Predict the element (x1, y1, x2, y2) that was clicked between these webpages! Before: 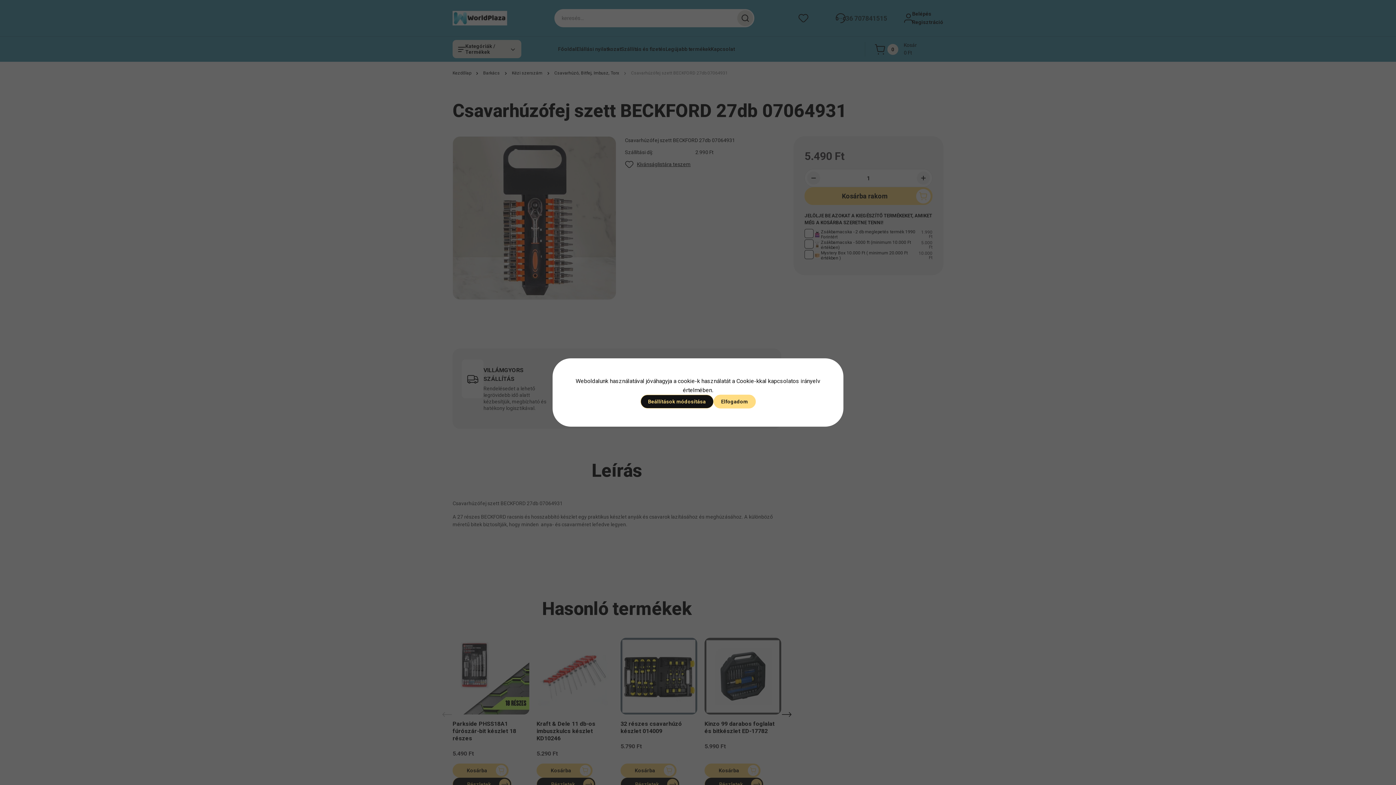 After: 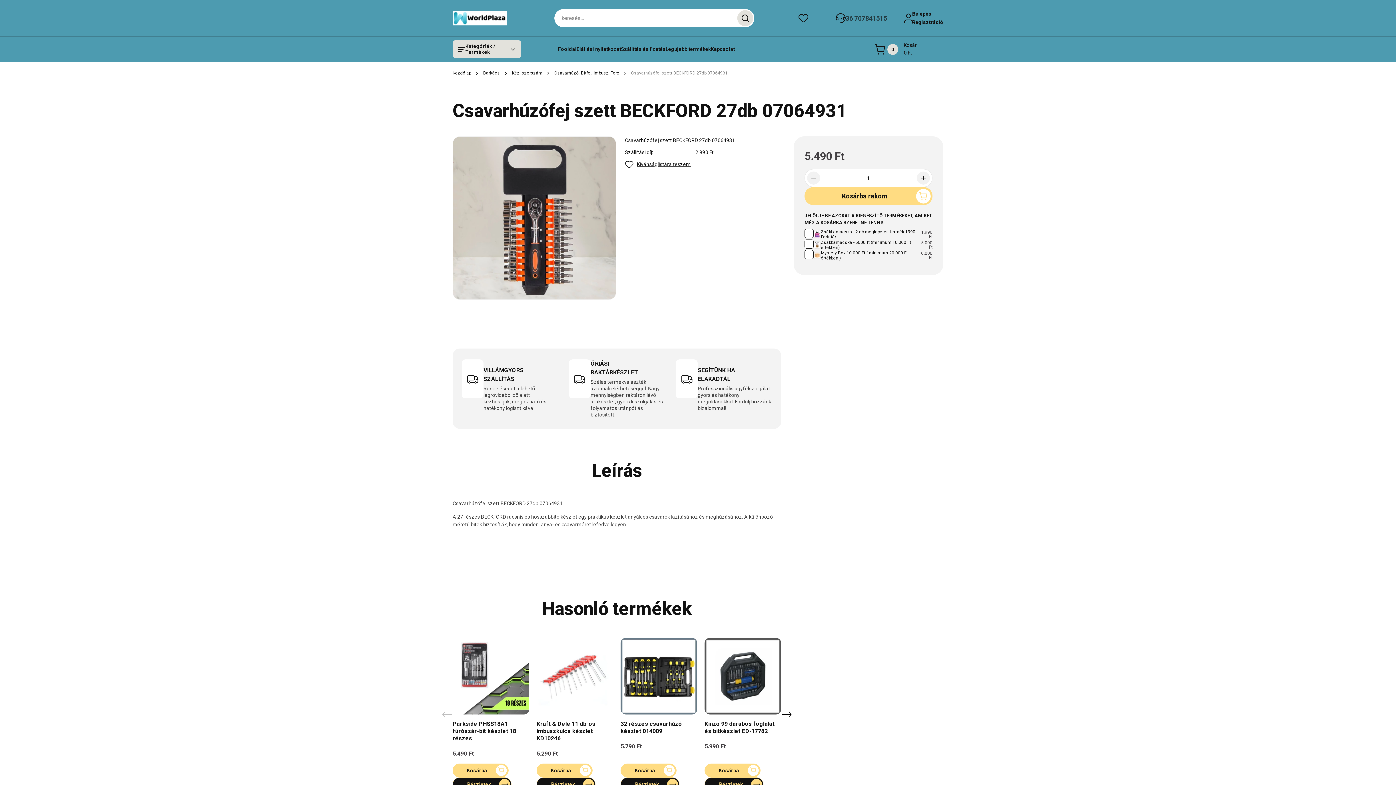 Action: bbox: (713, 394, 755, 408) label: Elfogadom